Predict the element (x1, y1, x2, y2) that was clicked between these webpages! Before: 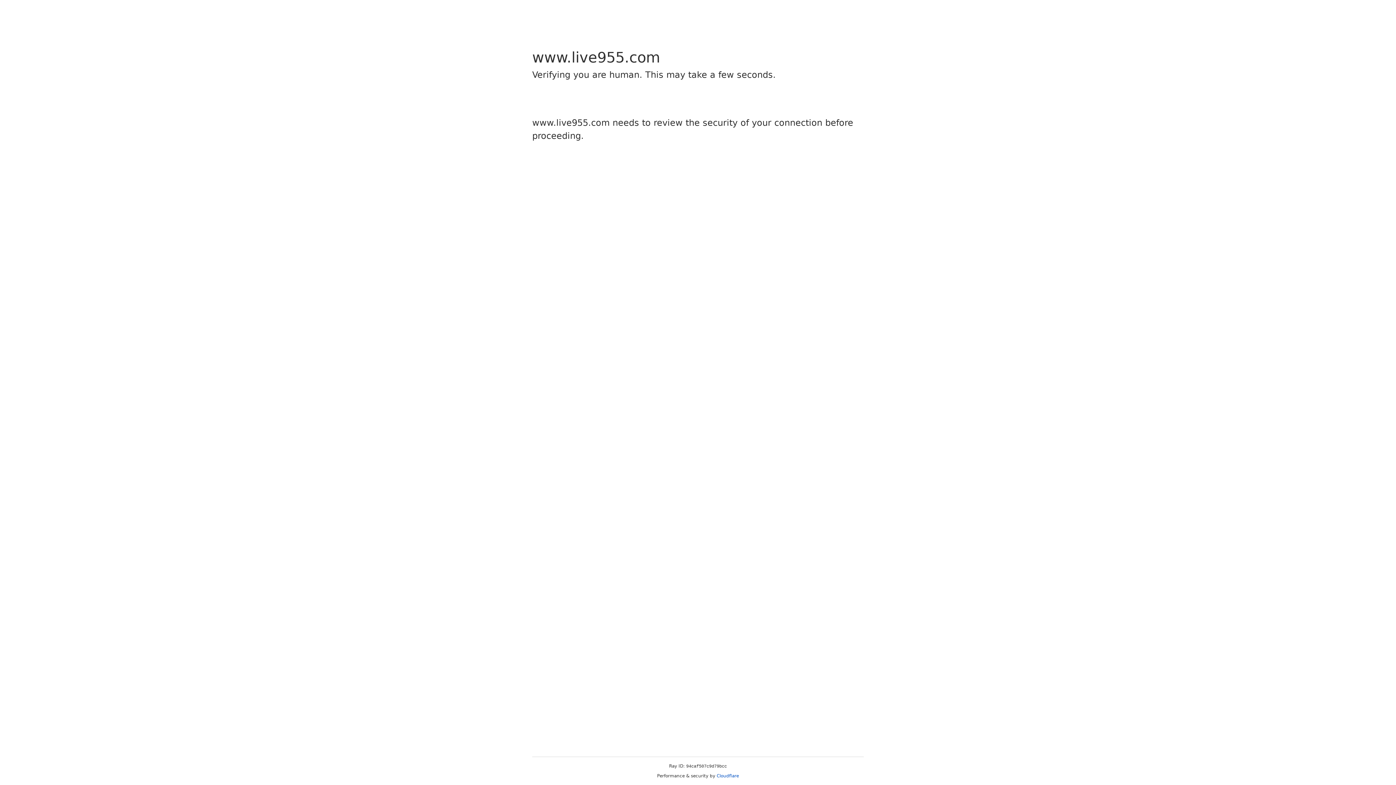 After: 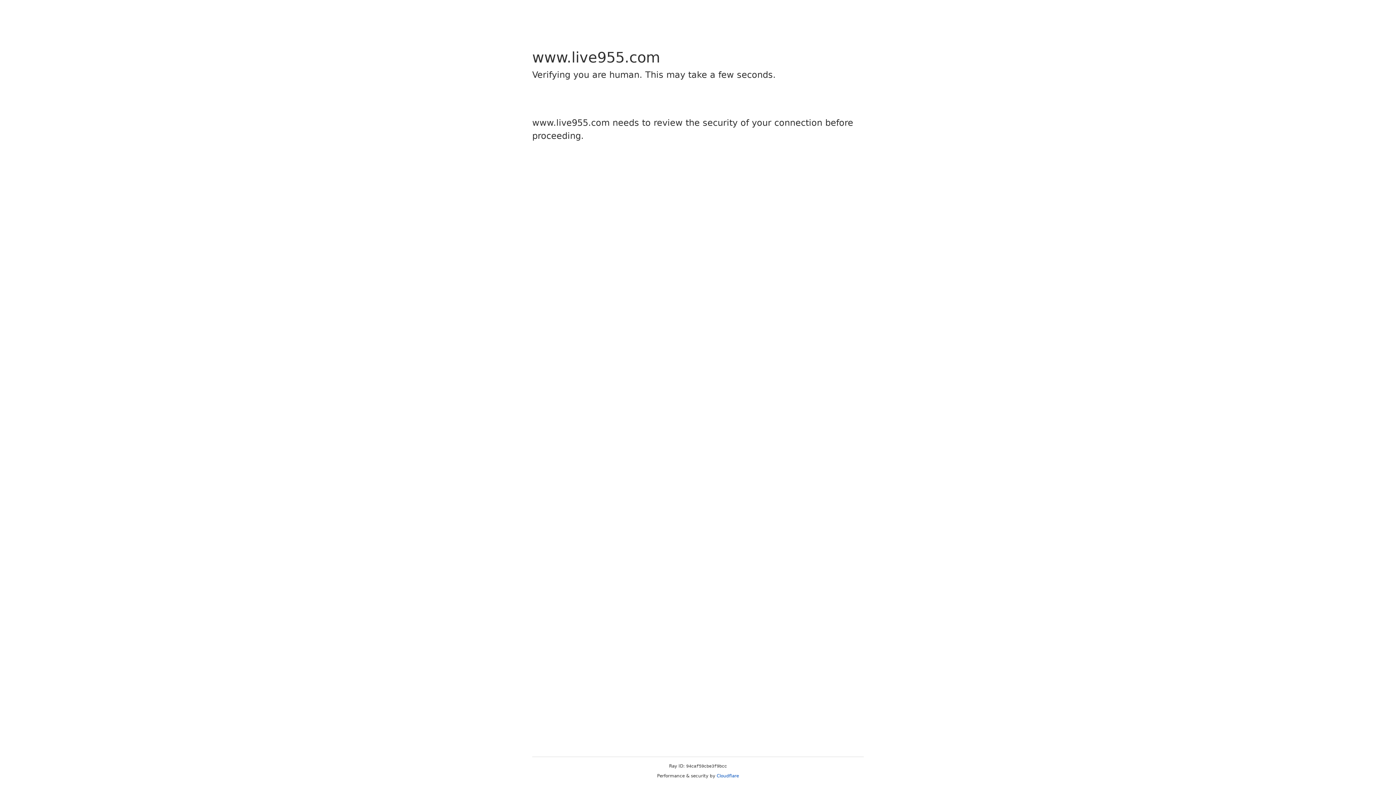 Action: bbox: (716, 773, 739, 778) label: Cloudflare